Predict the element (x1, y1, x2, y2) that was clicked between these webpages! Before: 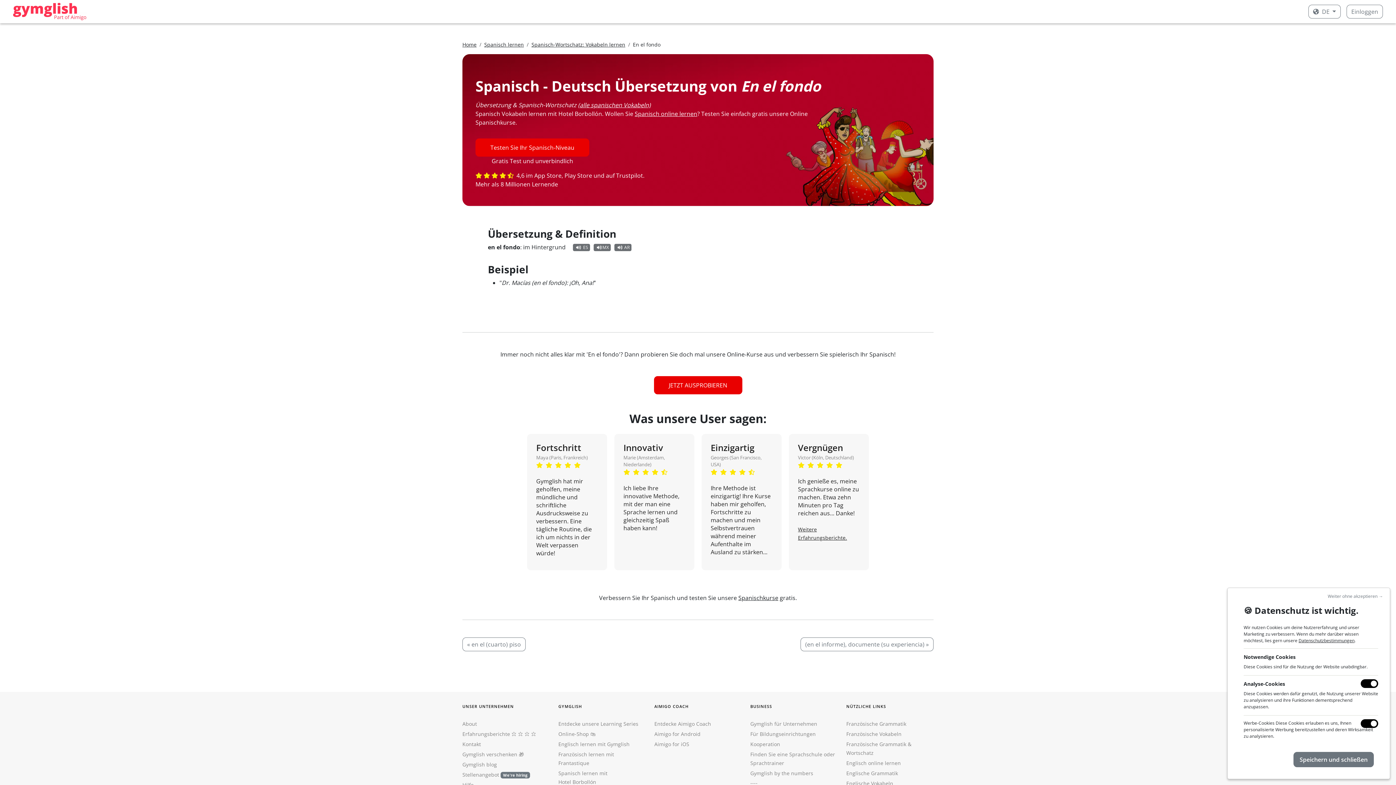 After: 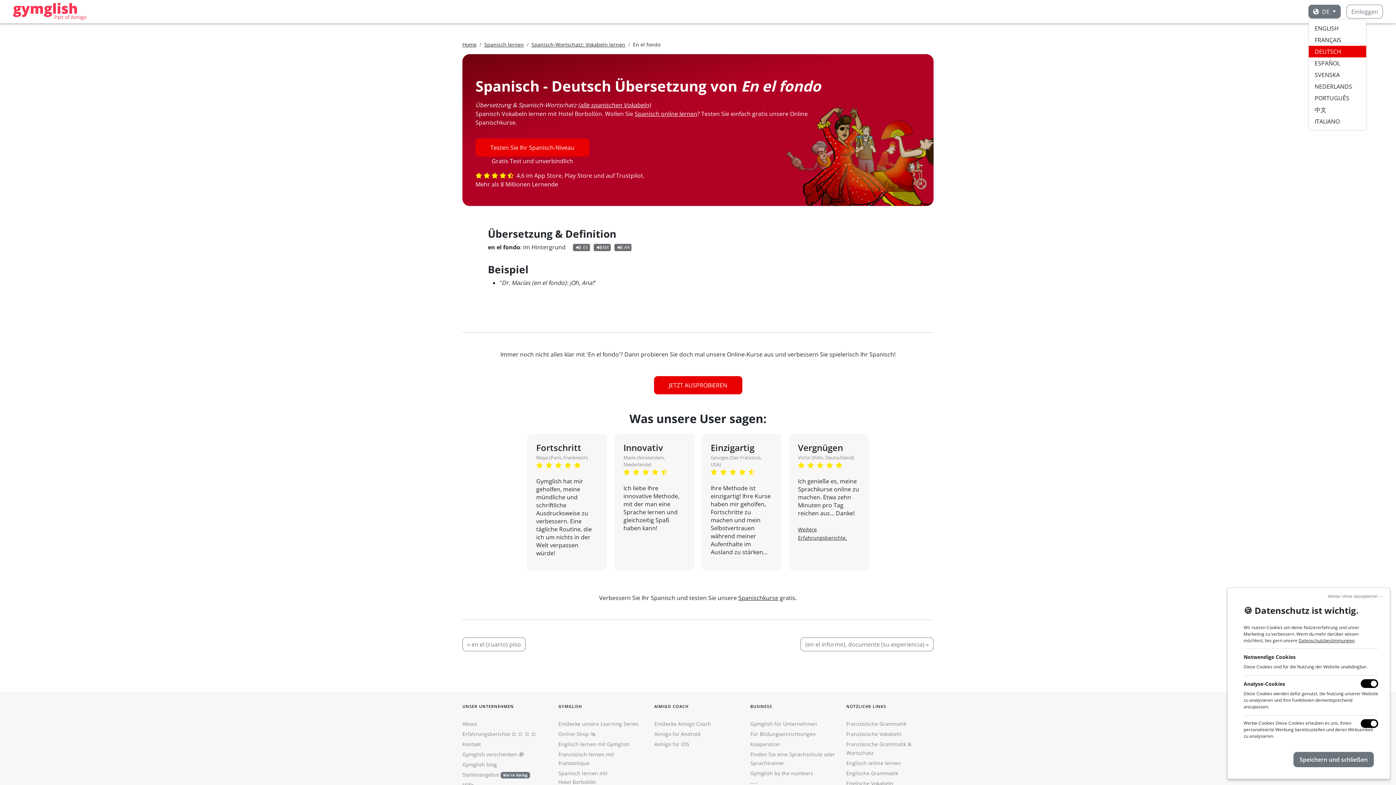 Action: bbox: (1308, 4, 1341, 18) label:  DE 